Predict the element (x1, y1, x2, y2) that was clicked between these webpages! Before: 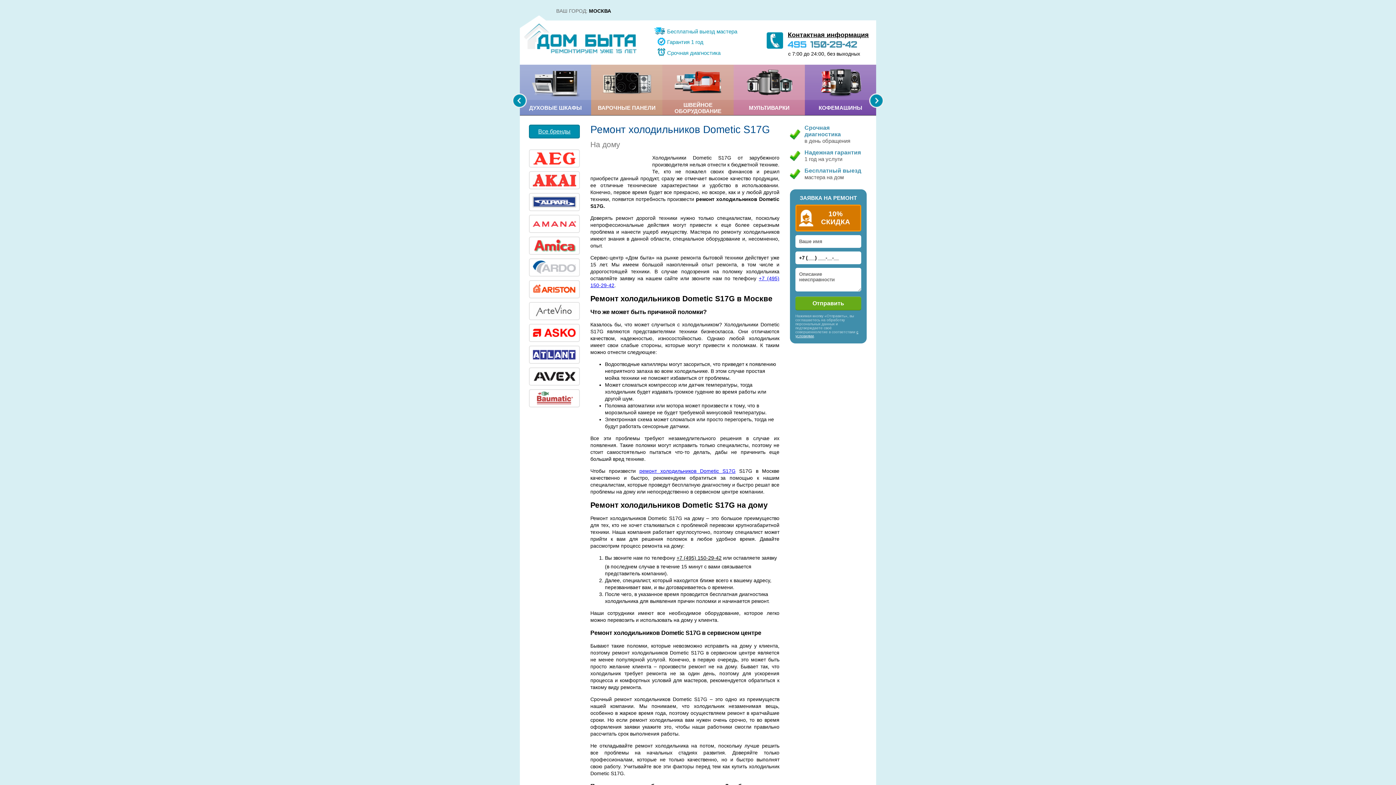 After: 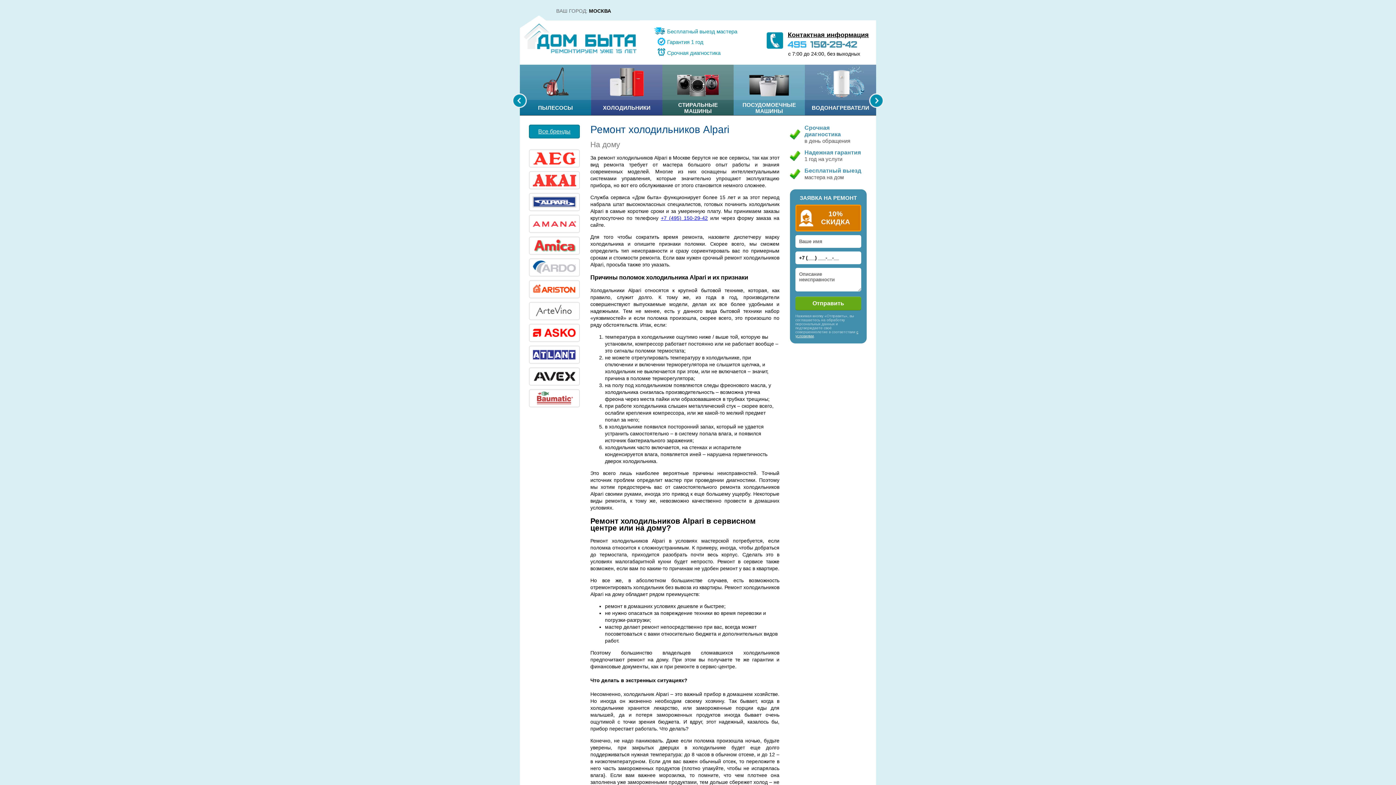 Action: bbox: (529, 193, 580, 211)